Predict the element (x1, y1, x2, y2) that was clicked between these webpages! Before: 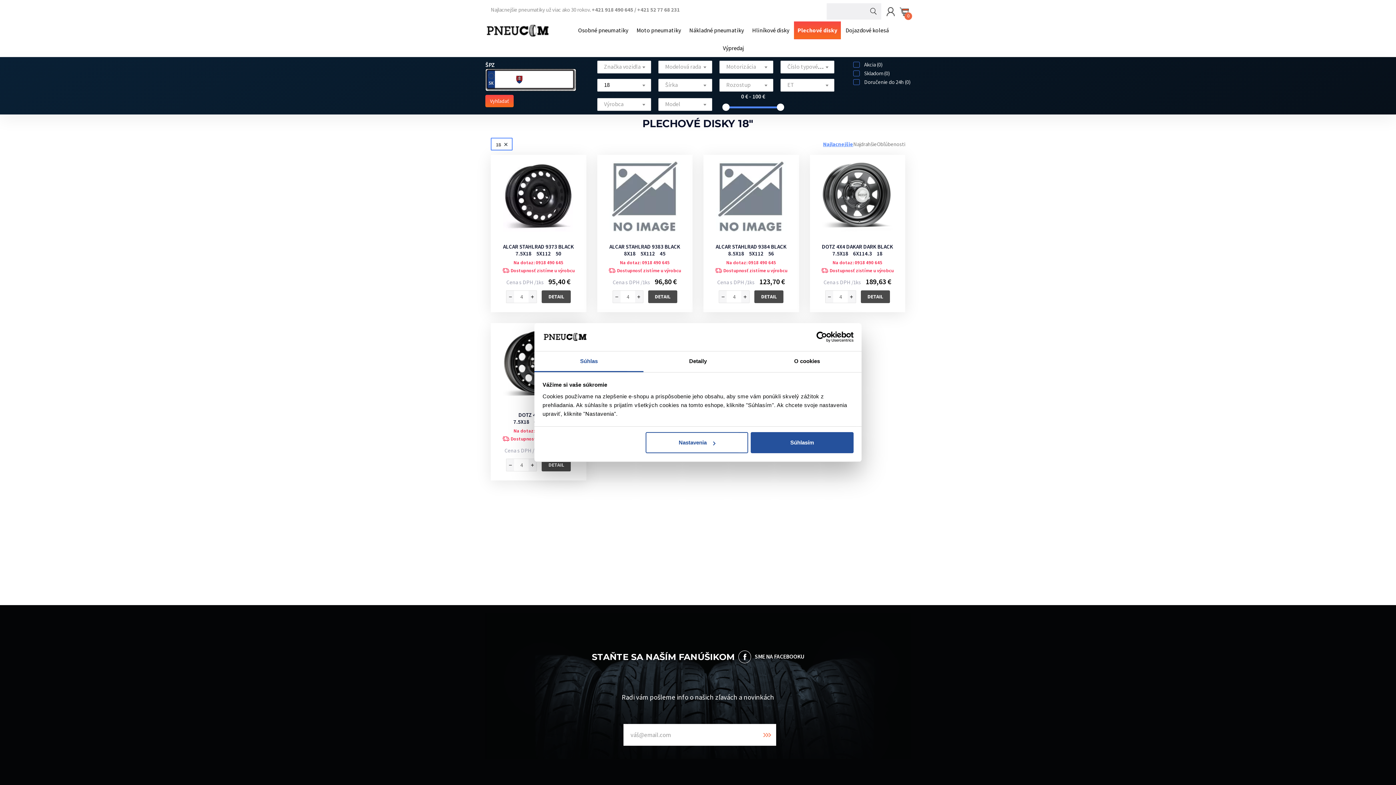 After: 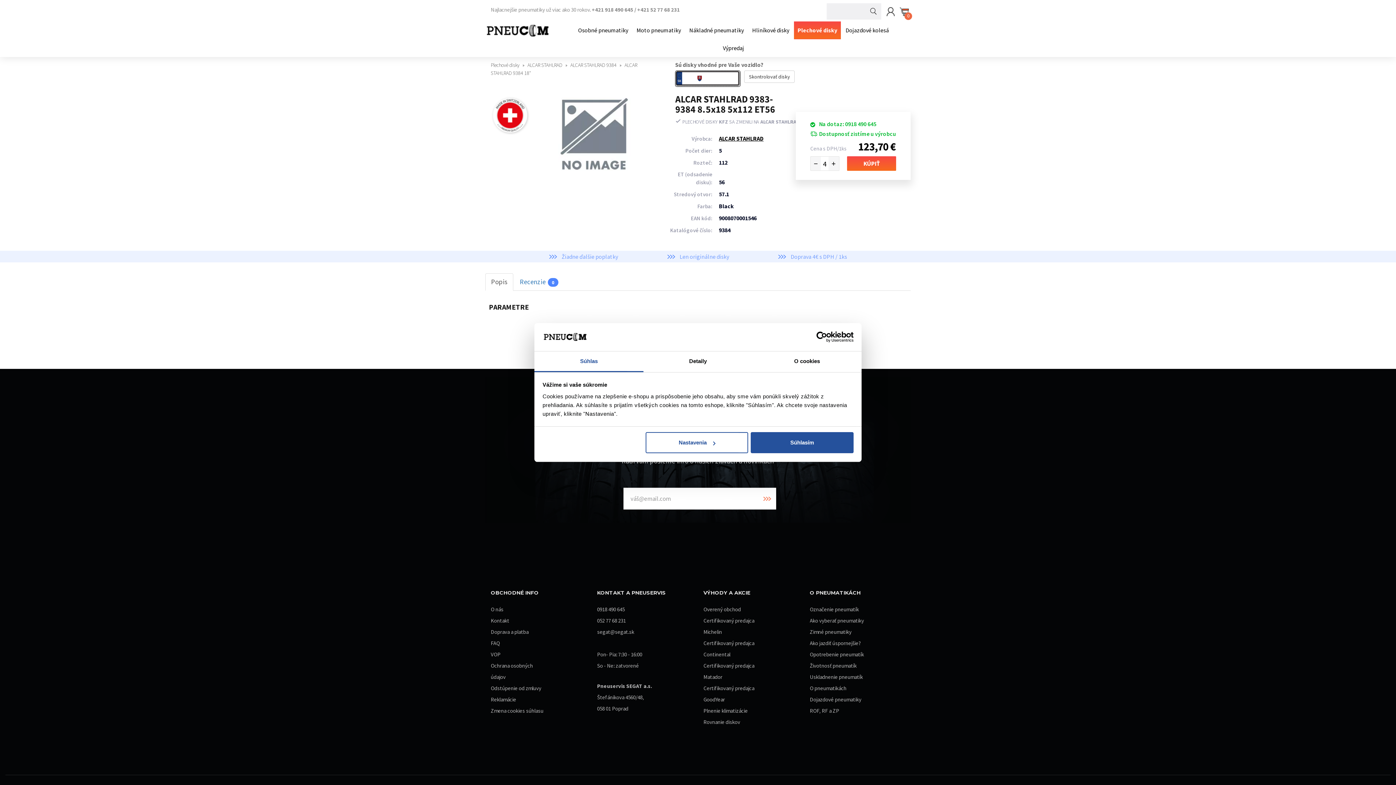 Action: bbox: (712, 160, 790, 274) label: ALCAR STAHLRAD 9384 BLACK
8.5X18 5X112 56
Na dotaz: 0918 490 645 Dostupnosť zistíme u výrobcu